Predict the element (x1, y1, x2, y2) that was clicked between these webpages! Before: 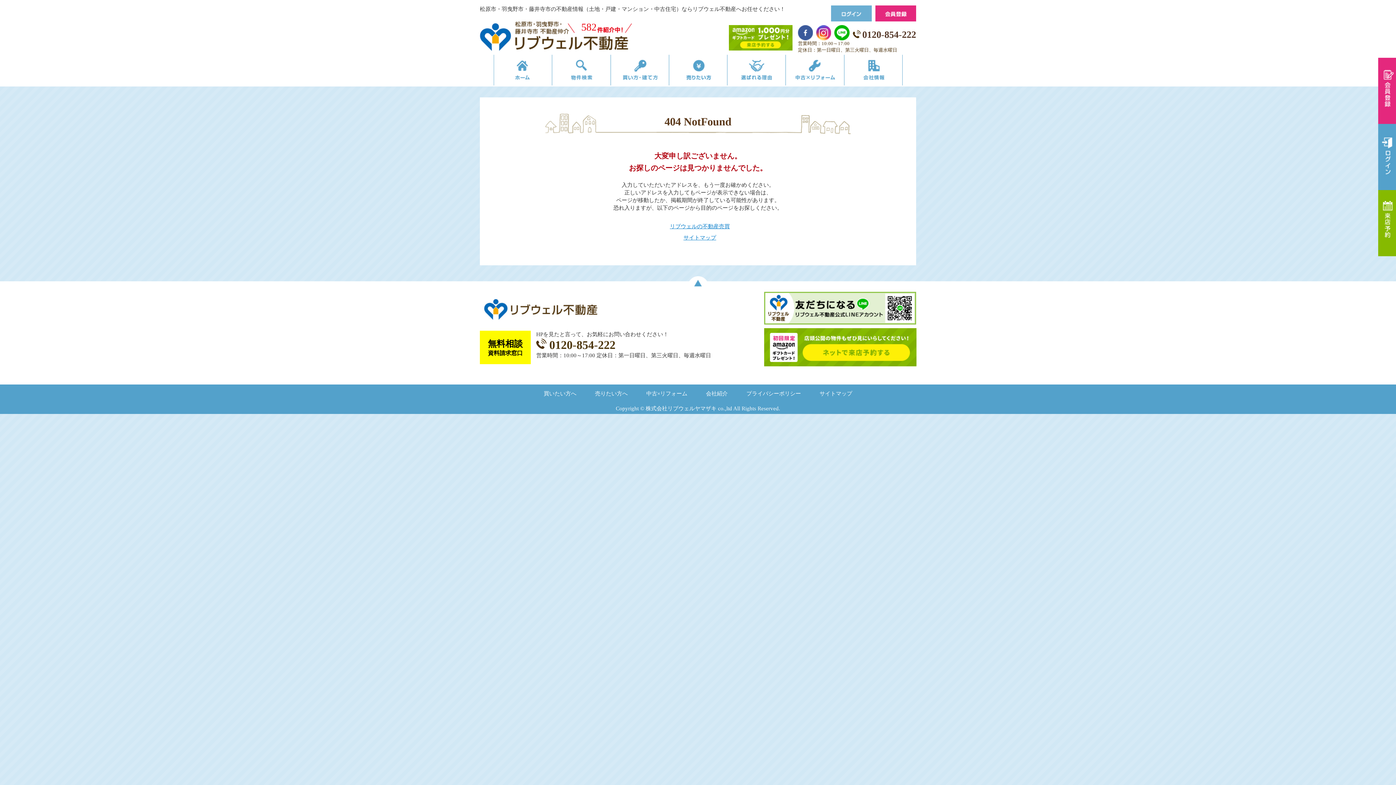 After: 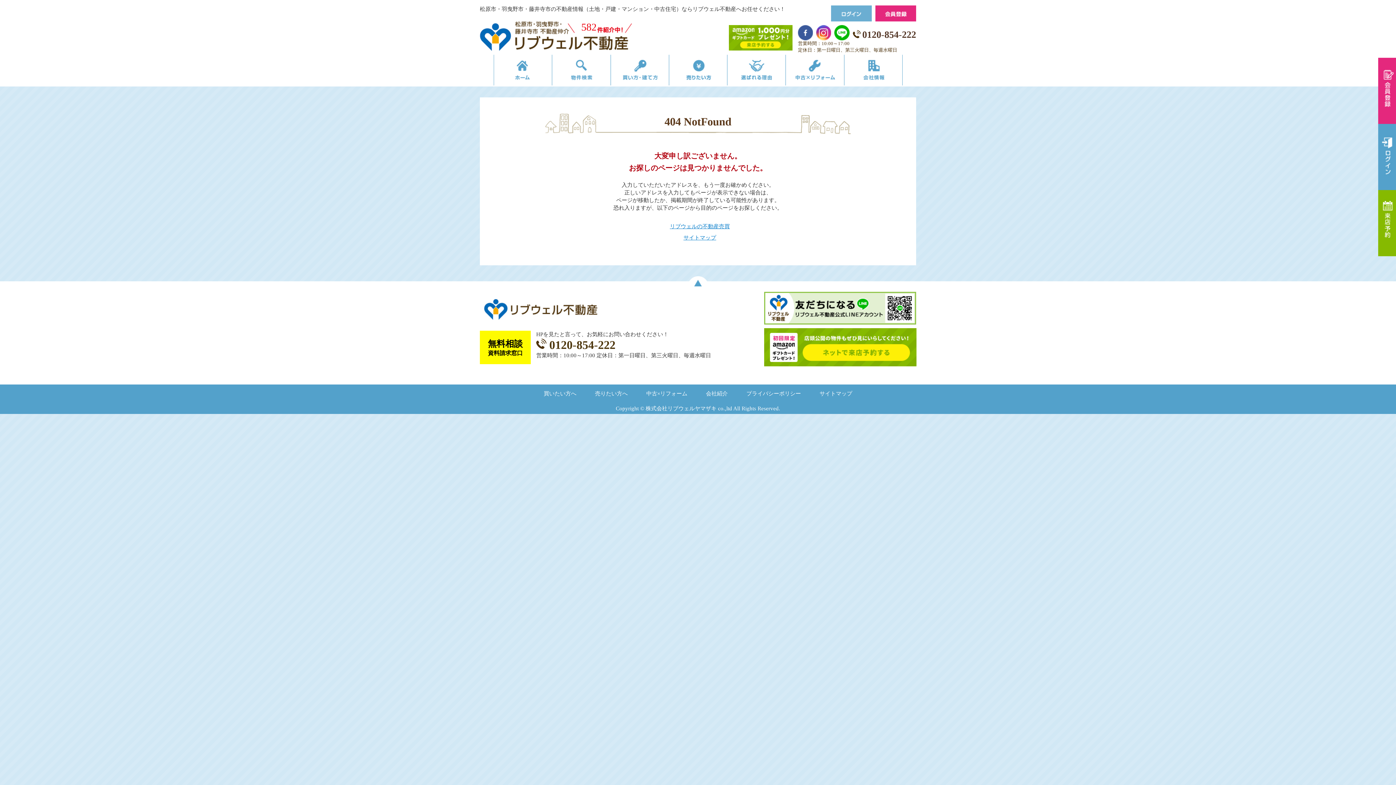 Action: bbox: (816, 32, 831, 38)